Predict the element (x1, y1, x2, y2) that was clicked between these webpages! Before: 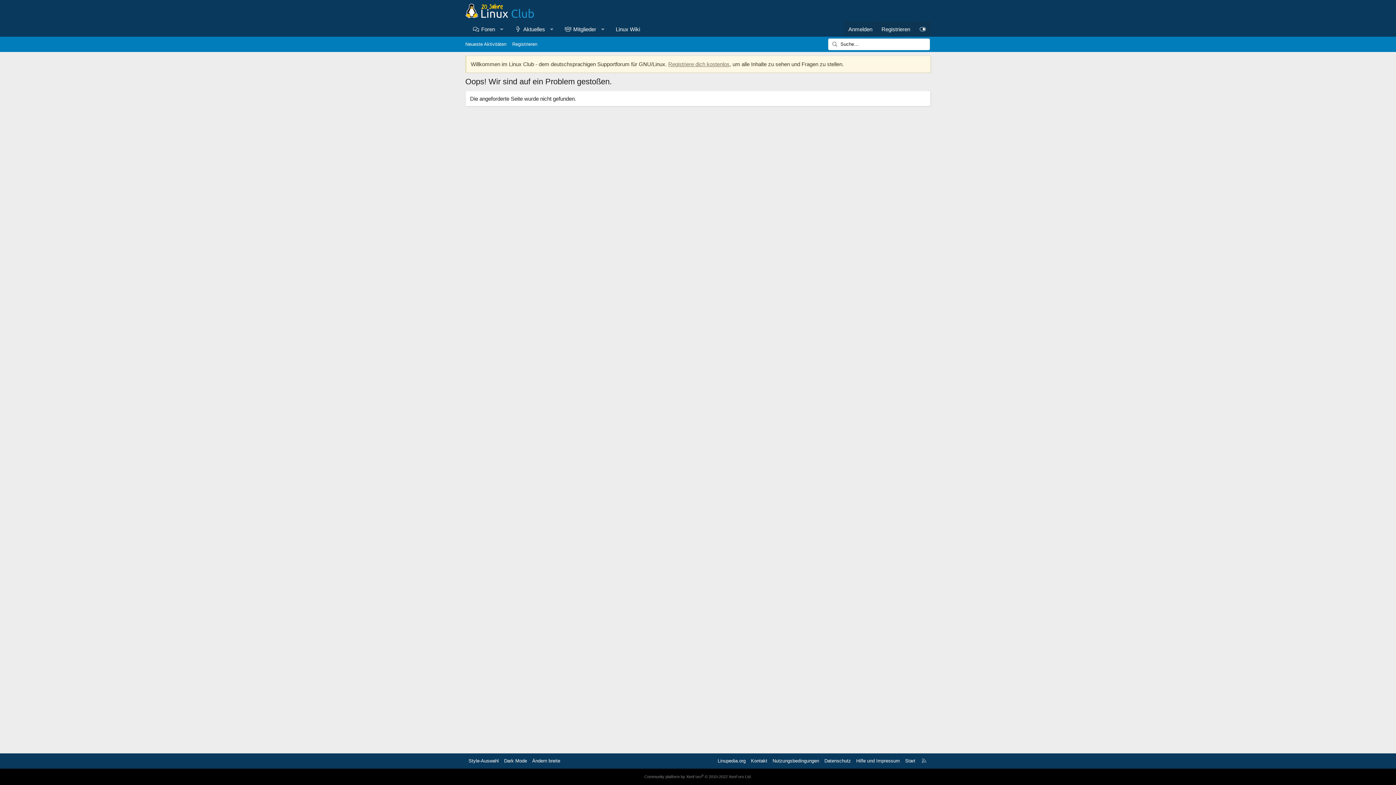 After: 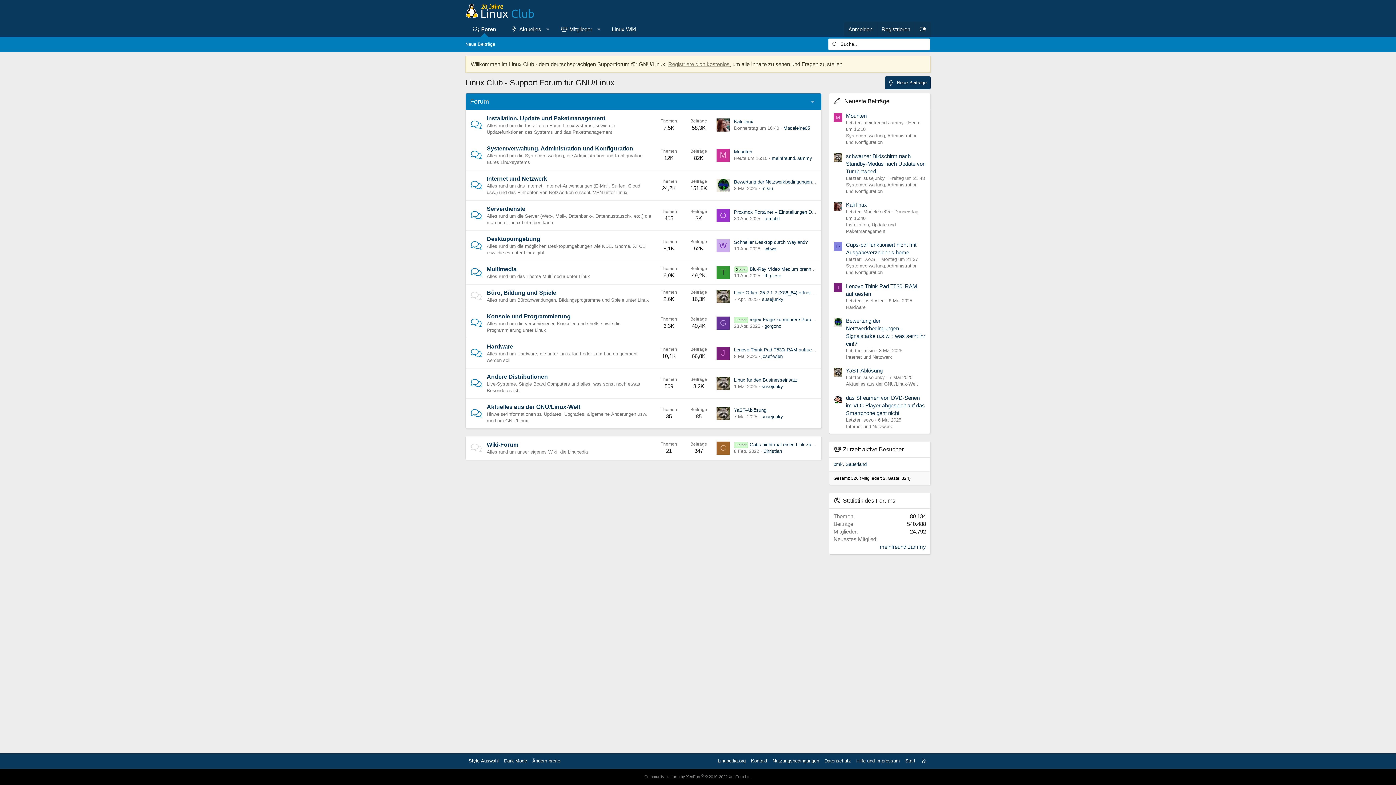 Action: bbox: (465, 11, 538, 17)